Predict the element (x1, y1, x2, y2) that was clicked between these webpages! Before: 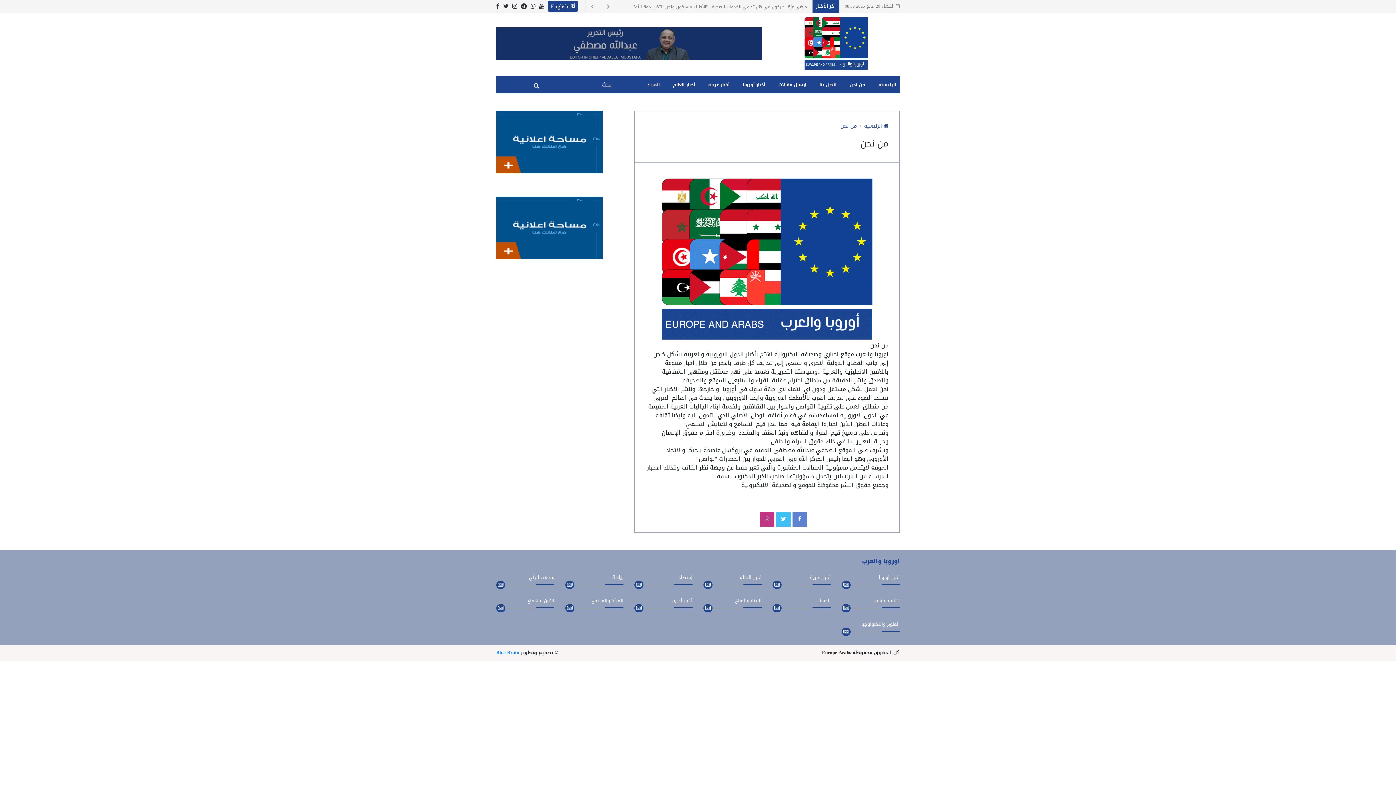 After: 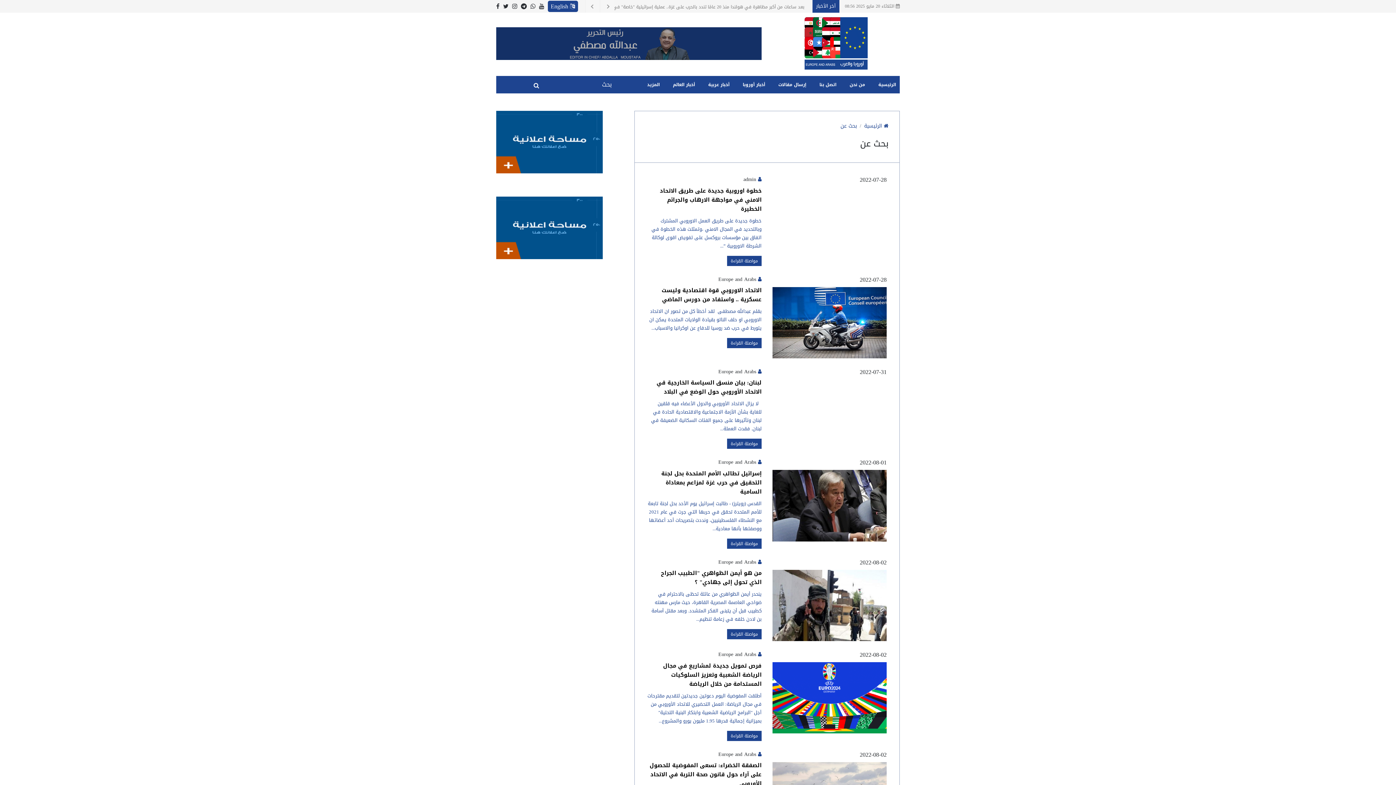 Action: bbox: (533, 81, 539, 90)